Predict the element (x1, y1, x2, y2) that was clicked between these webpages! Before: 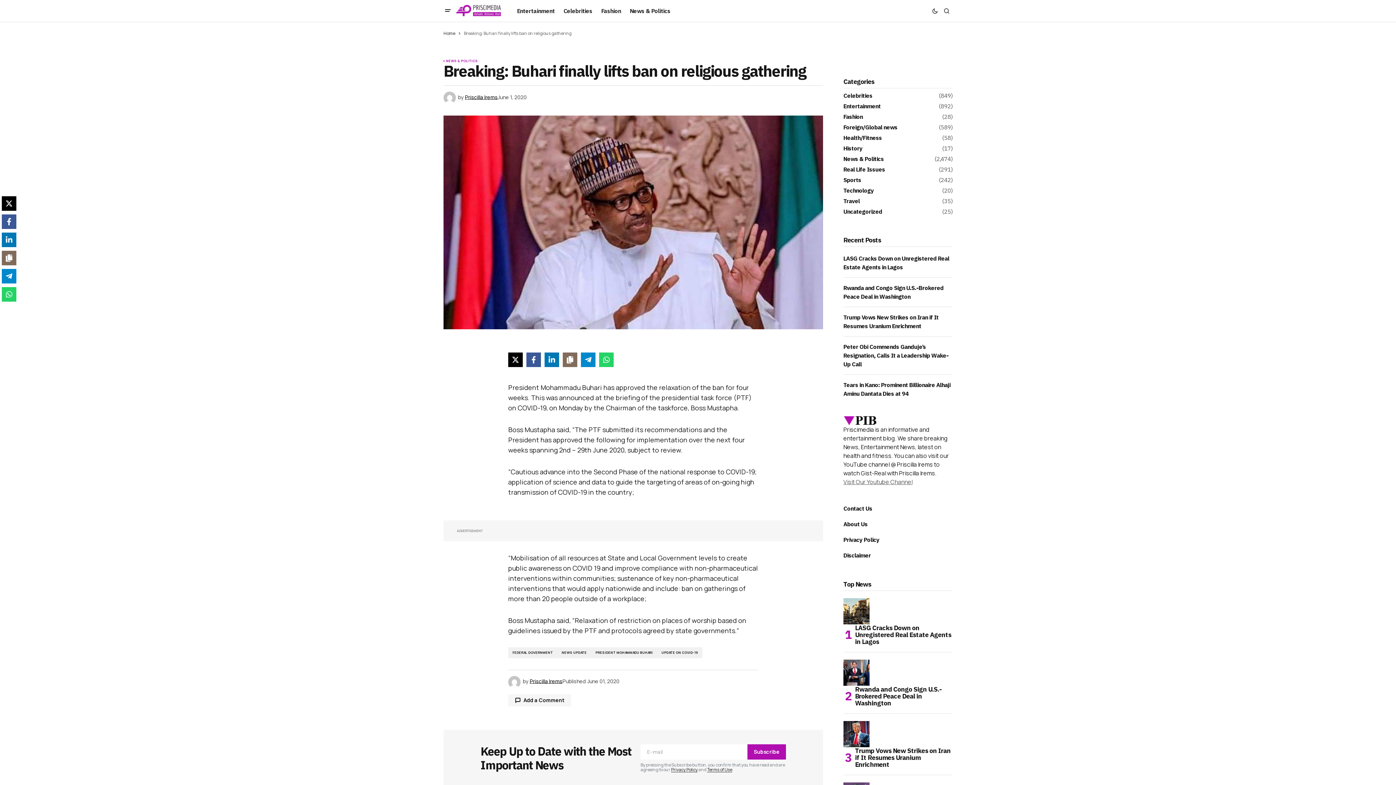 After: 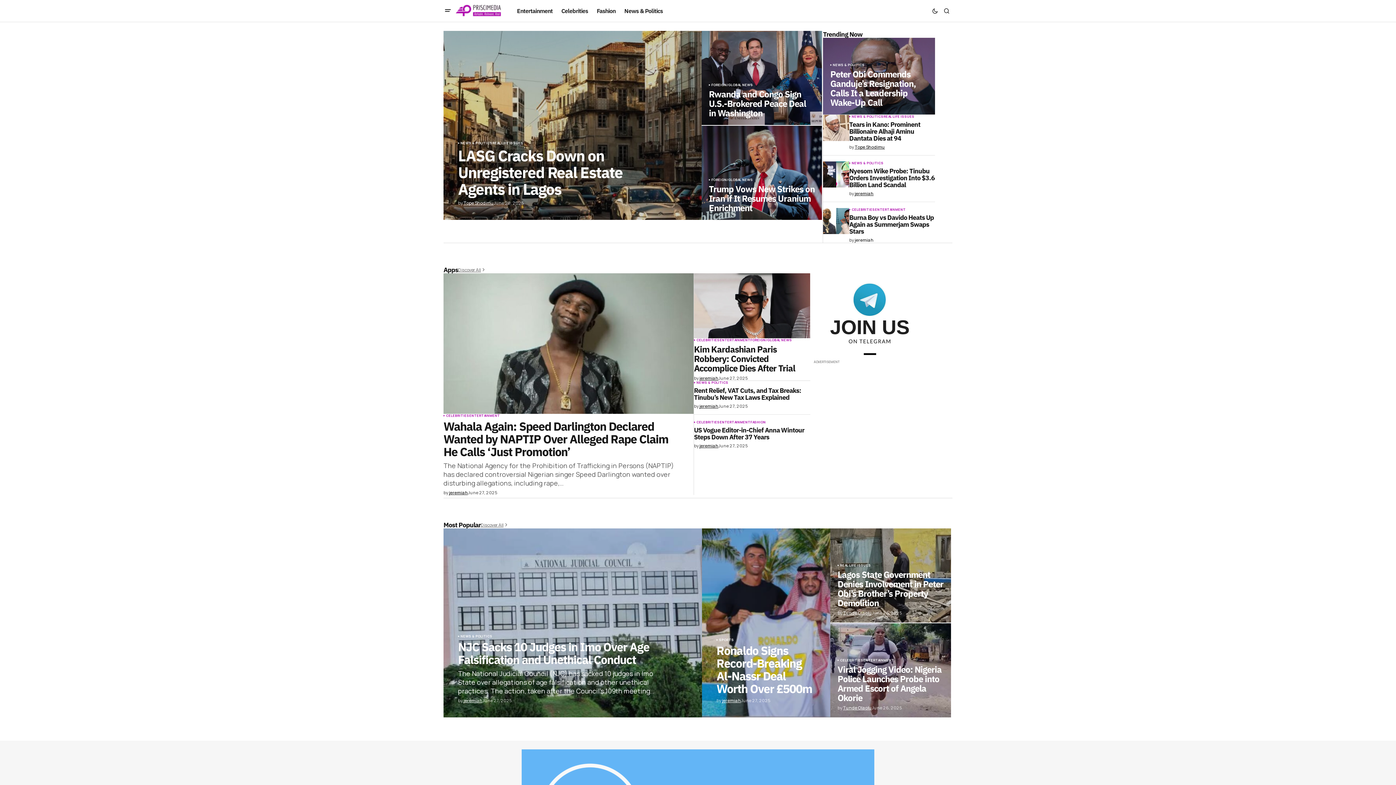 Action: bbox: (455, 3, 502, 18)